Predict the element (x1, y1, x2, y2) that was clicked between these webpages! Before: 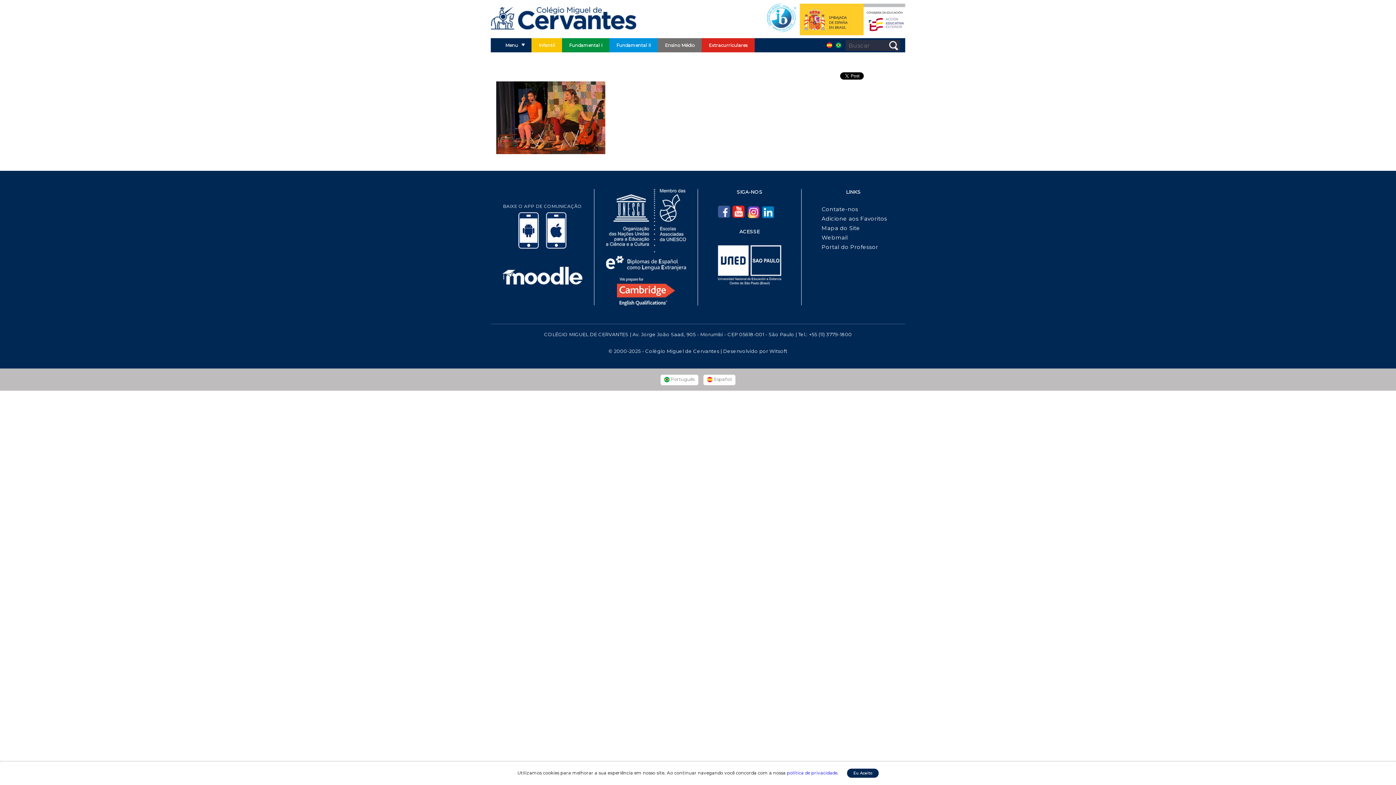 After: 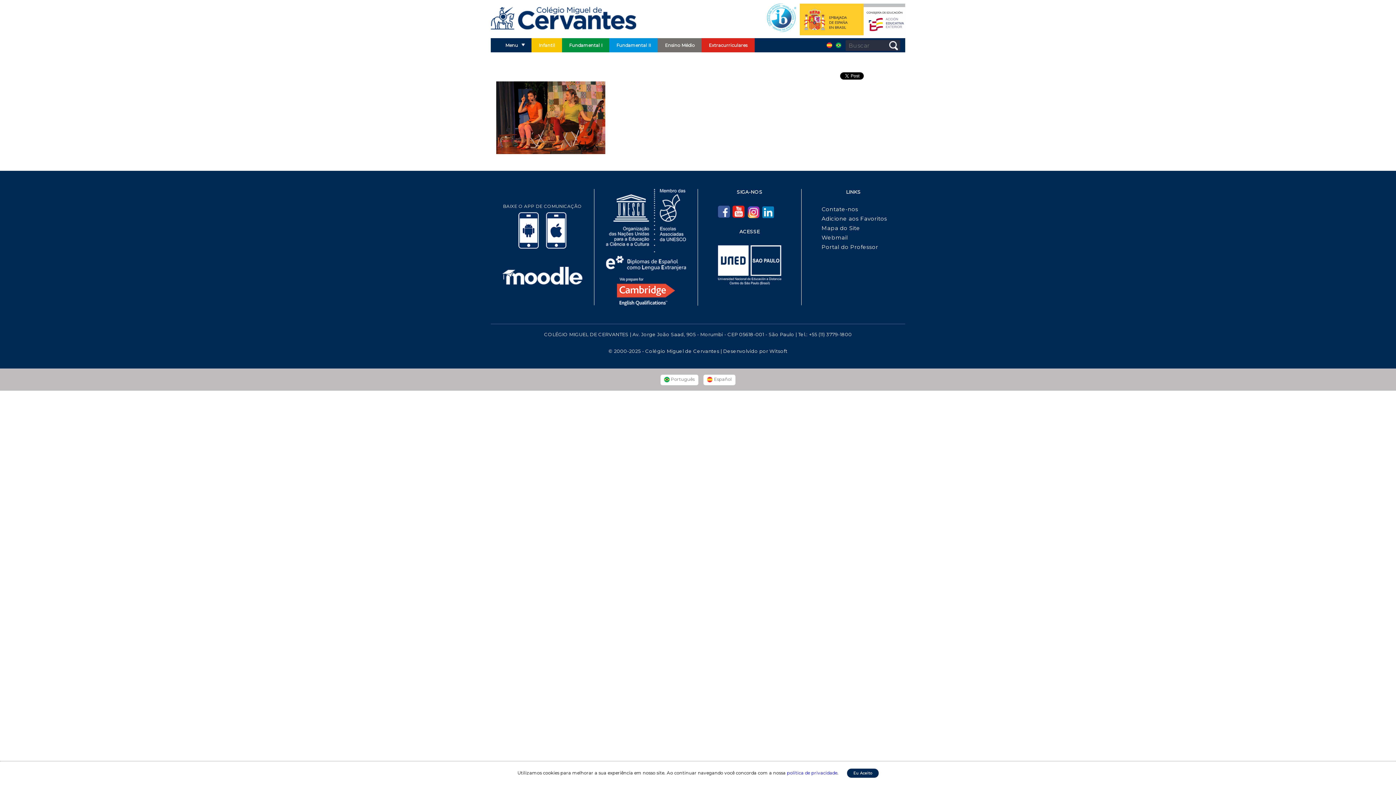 Action: label: Contate-nos bbox: (821, 205, 900, 212)